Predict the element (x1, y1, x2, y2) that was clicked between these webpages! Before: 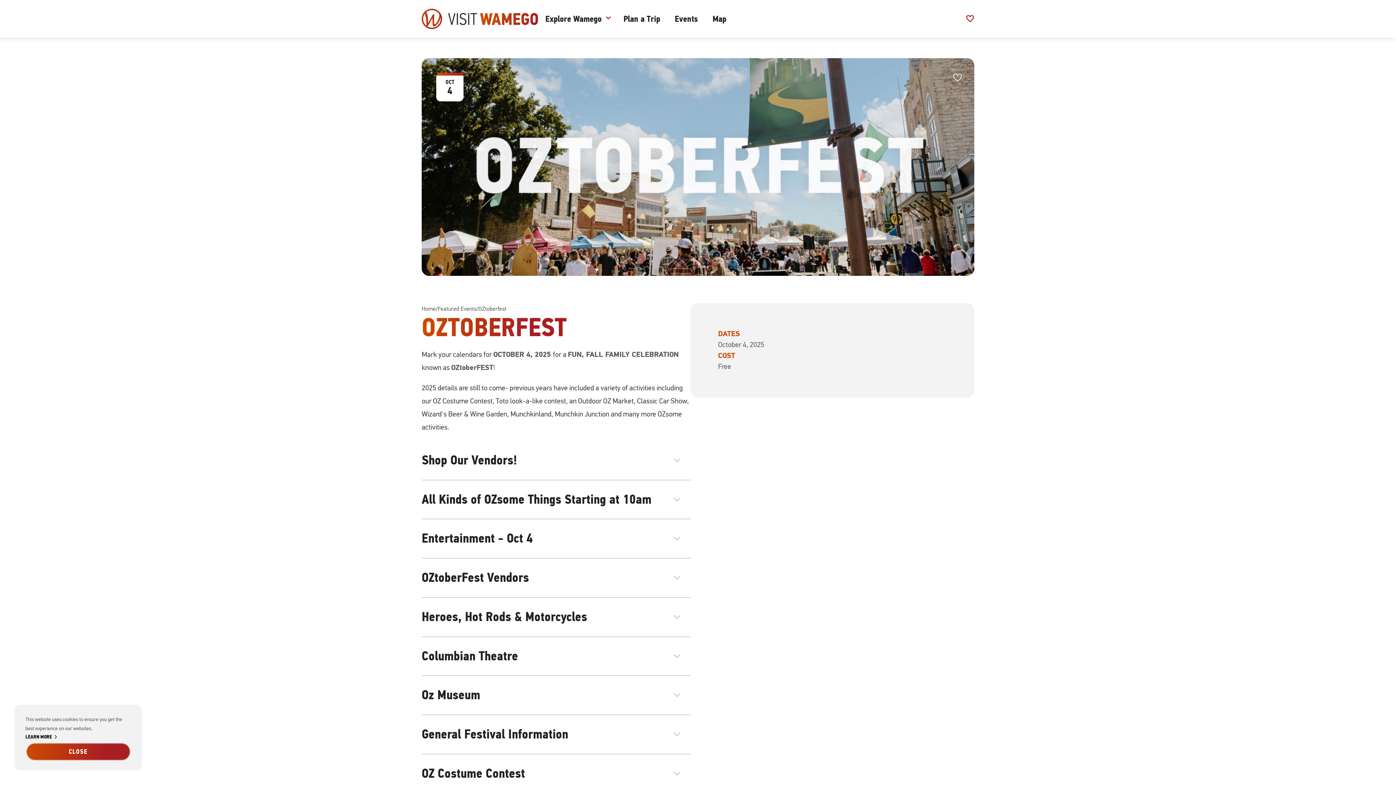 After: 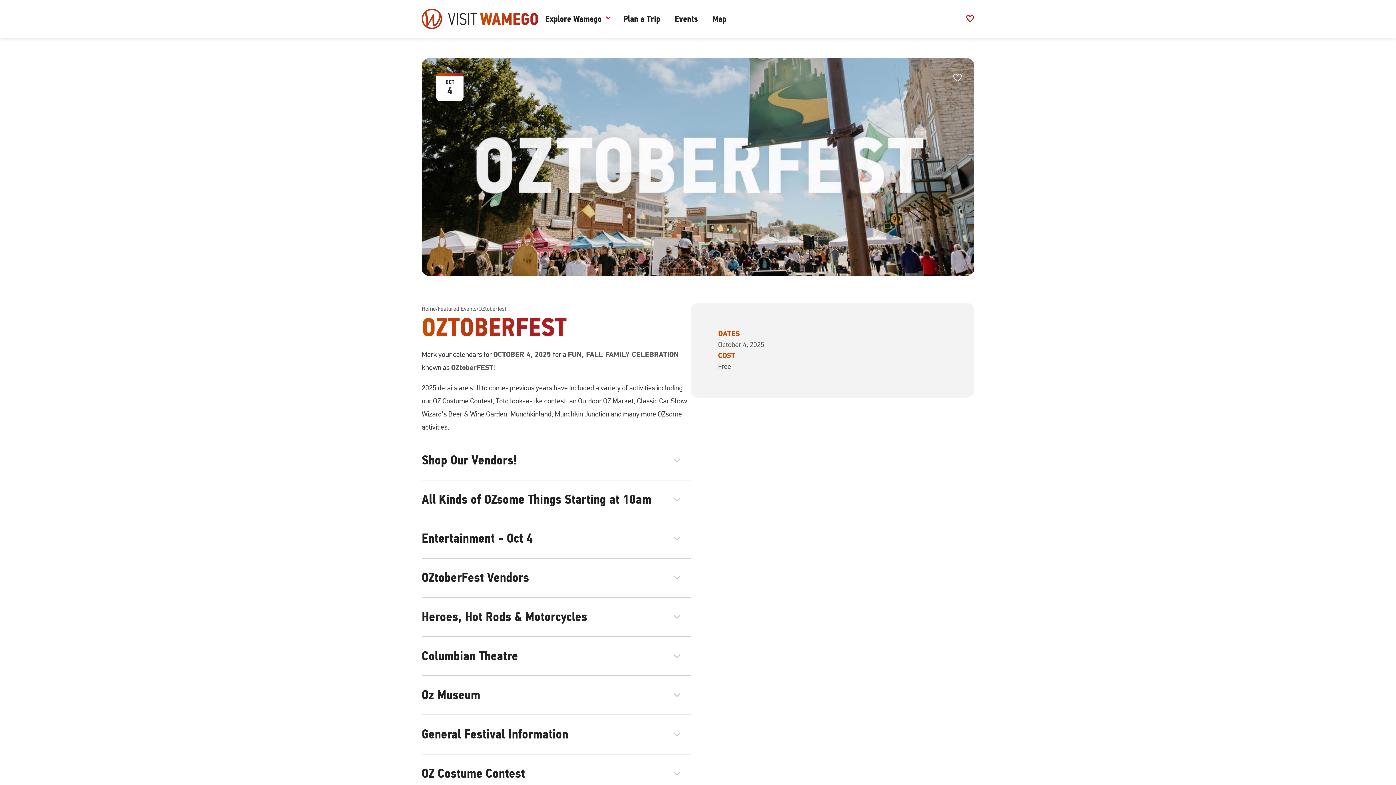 Action: bbox: (26, 743, 130, 760) label: CLOSE